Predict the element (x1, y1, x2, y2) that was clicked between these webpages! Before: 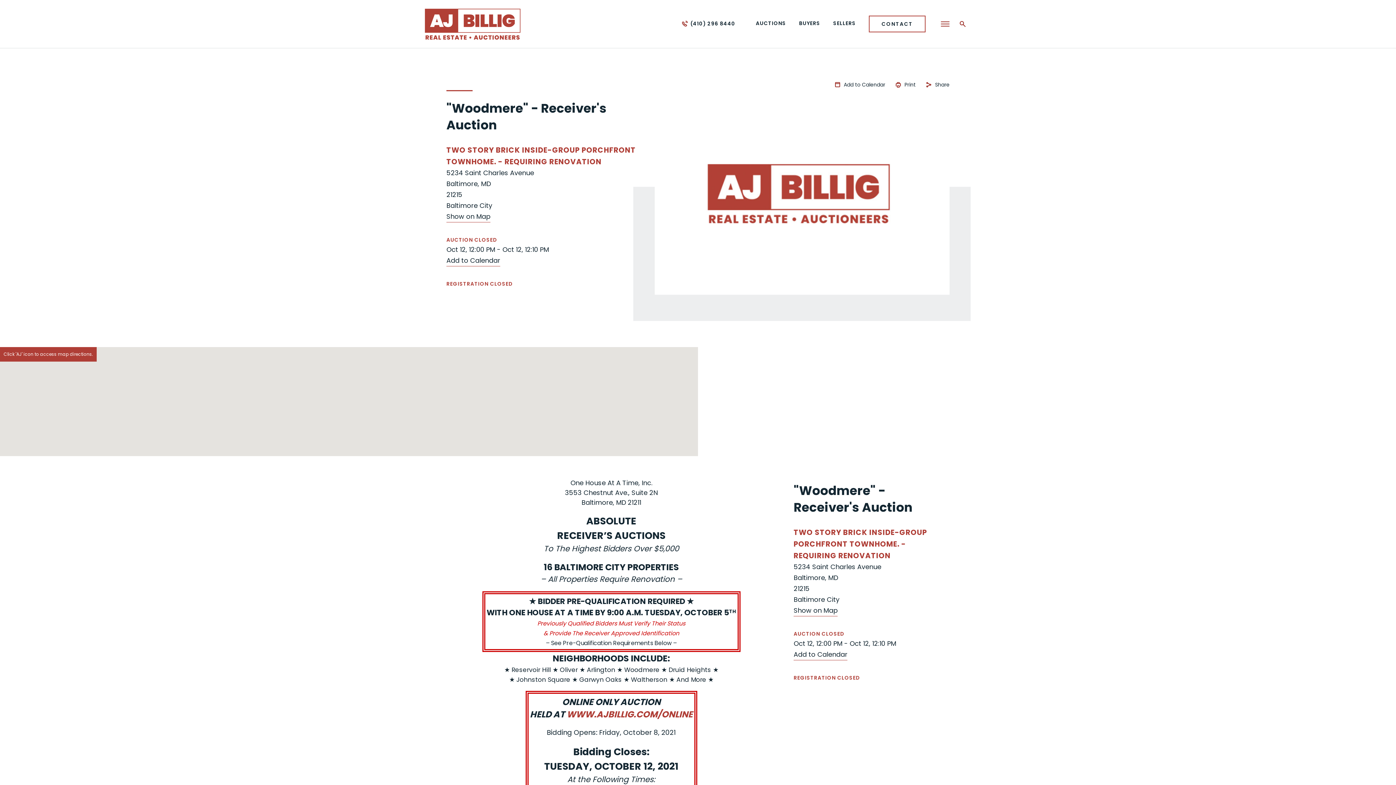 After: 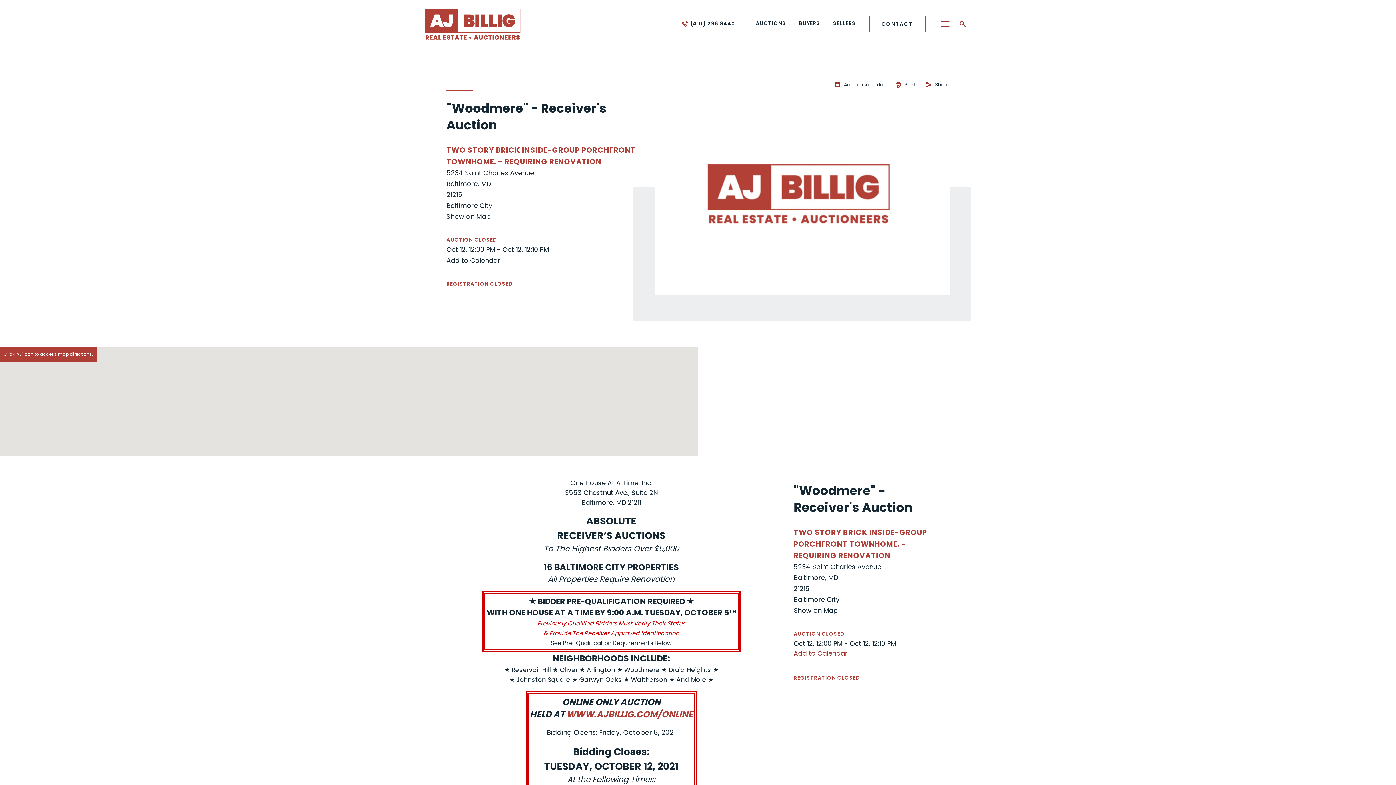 Action: bbox: (793, 649, 847, 660) label: Add to Calendar